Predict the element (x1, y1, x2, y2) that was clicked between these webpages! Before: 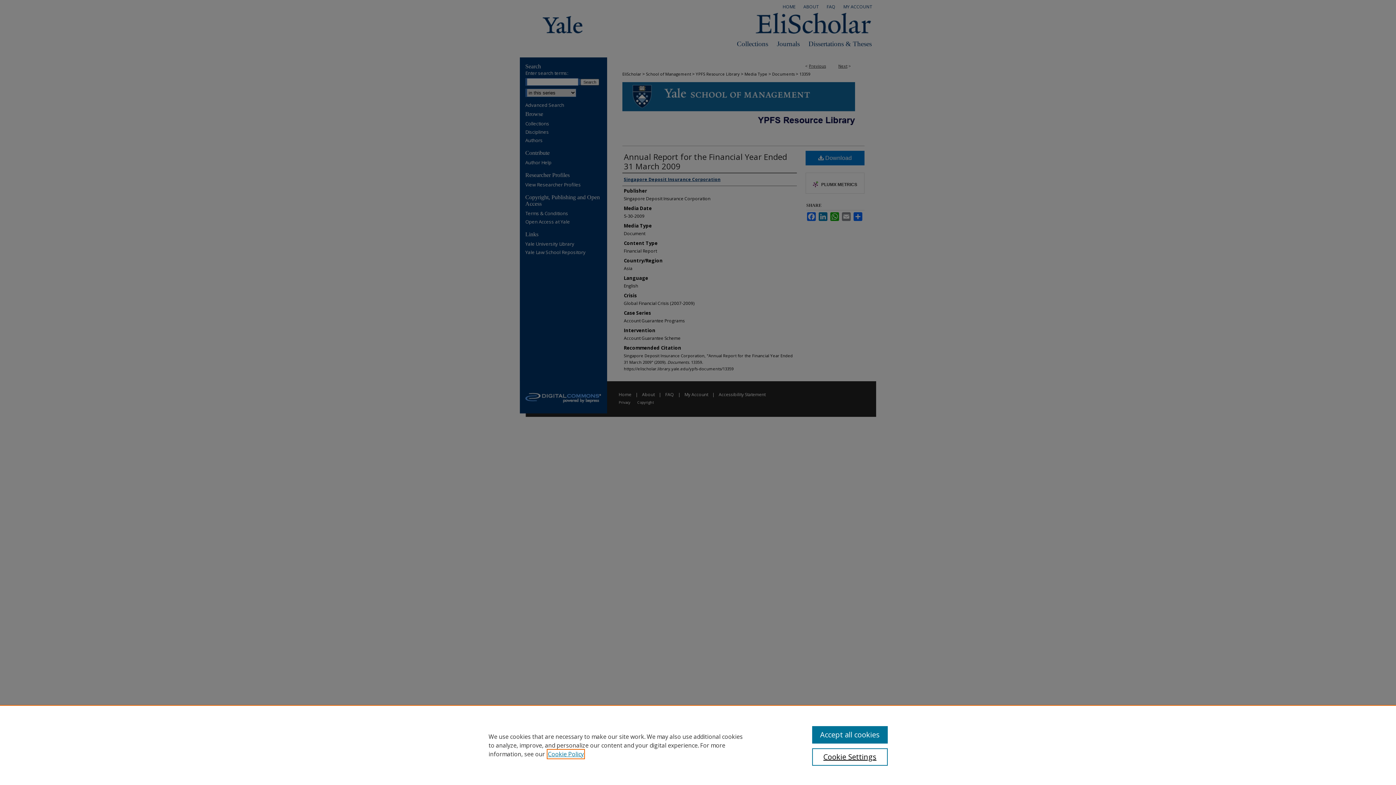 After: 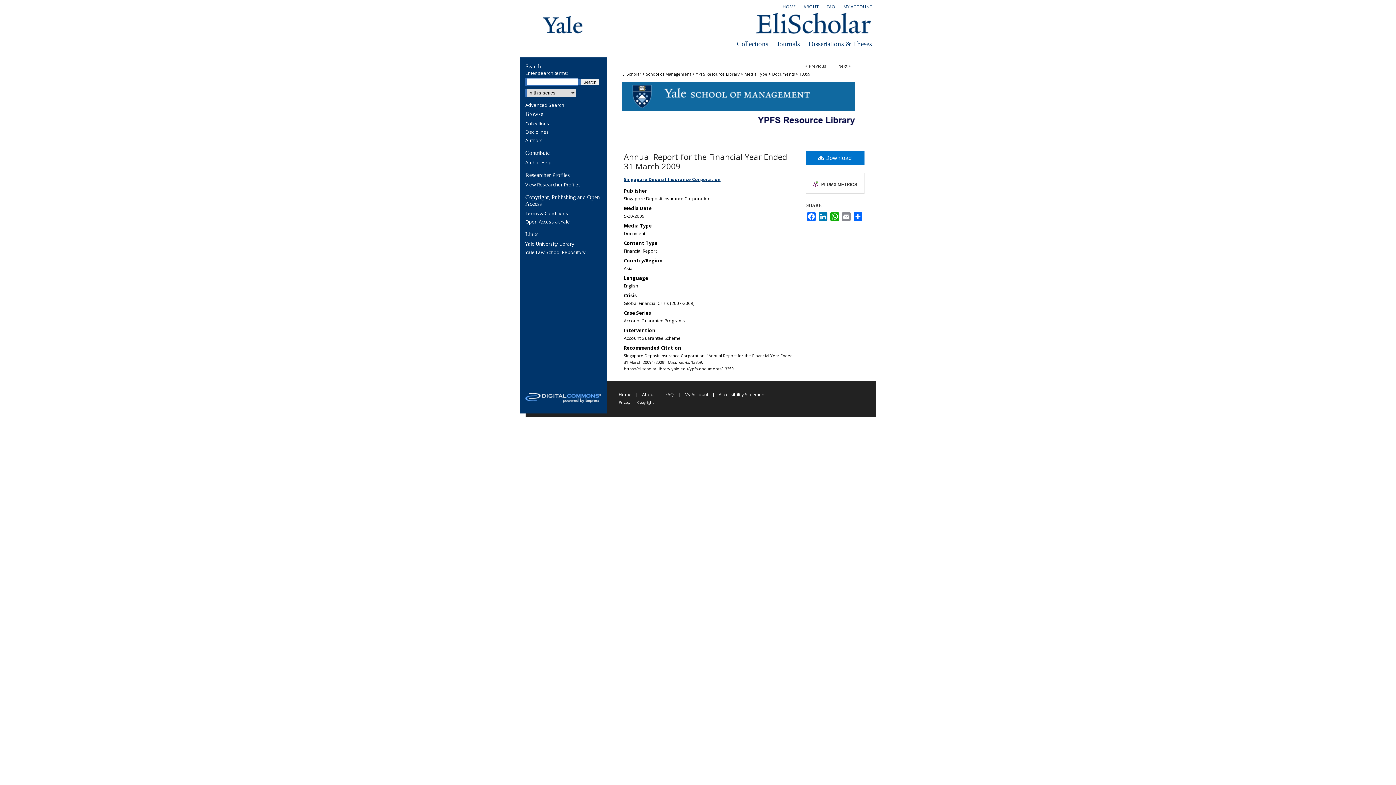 Action: bbox: (812, 726, 887, 744) label: Accept all cookies